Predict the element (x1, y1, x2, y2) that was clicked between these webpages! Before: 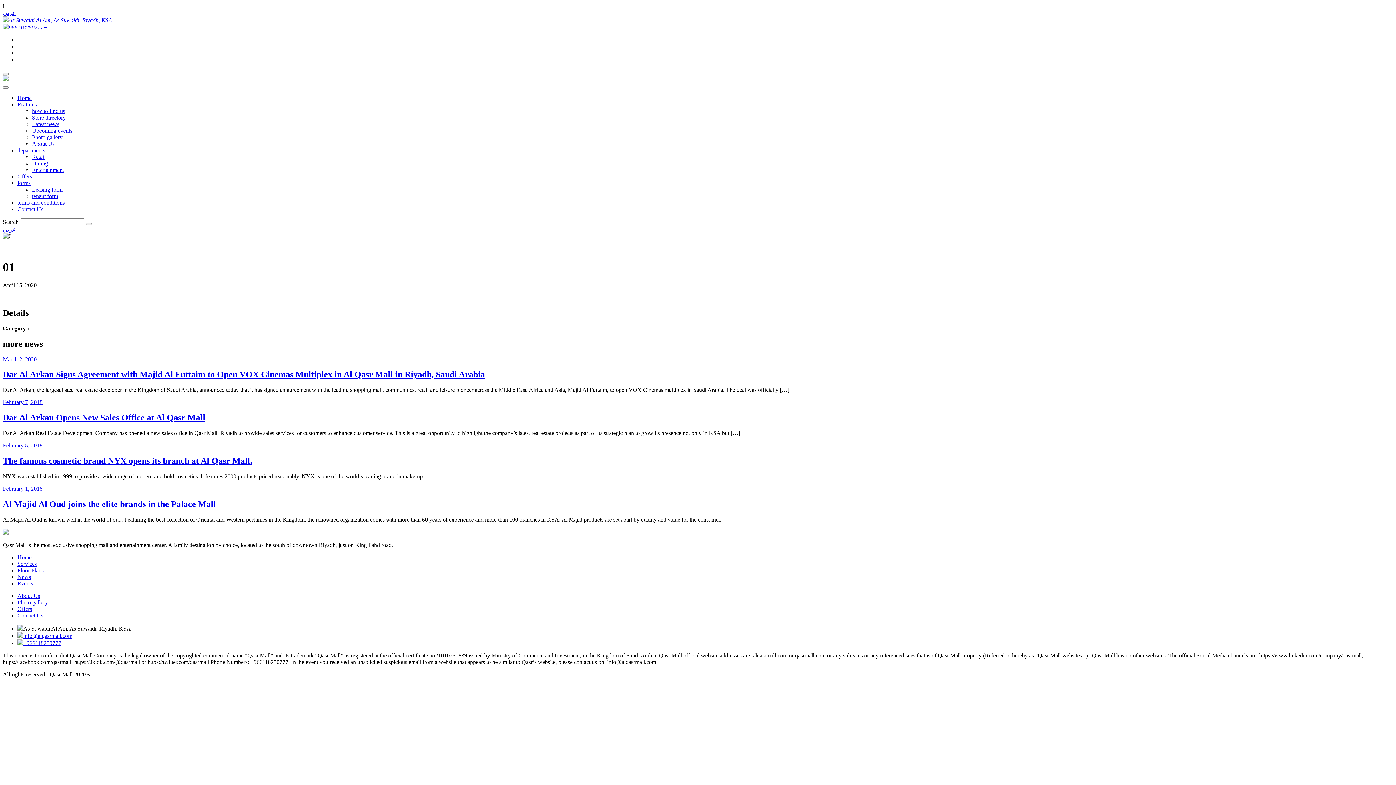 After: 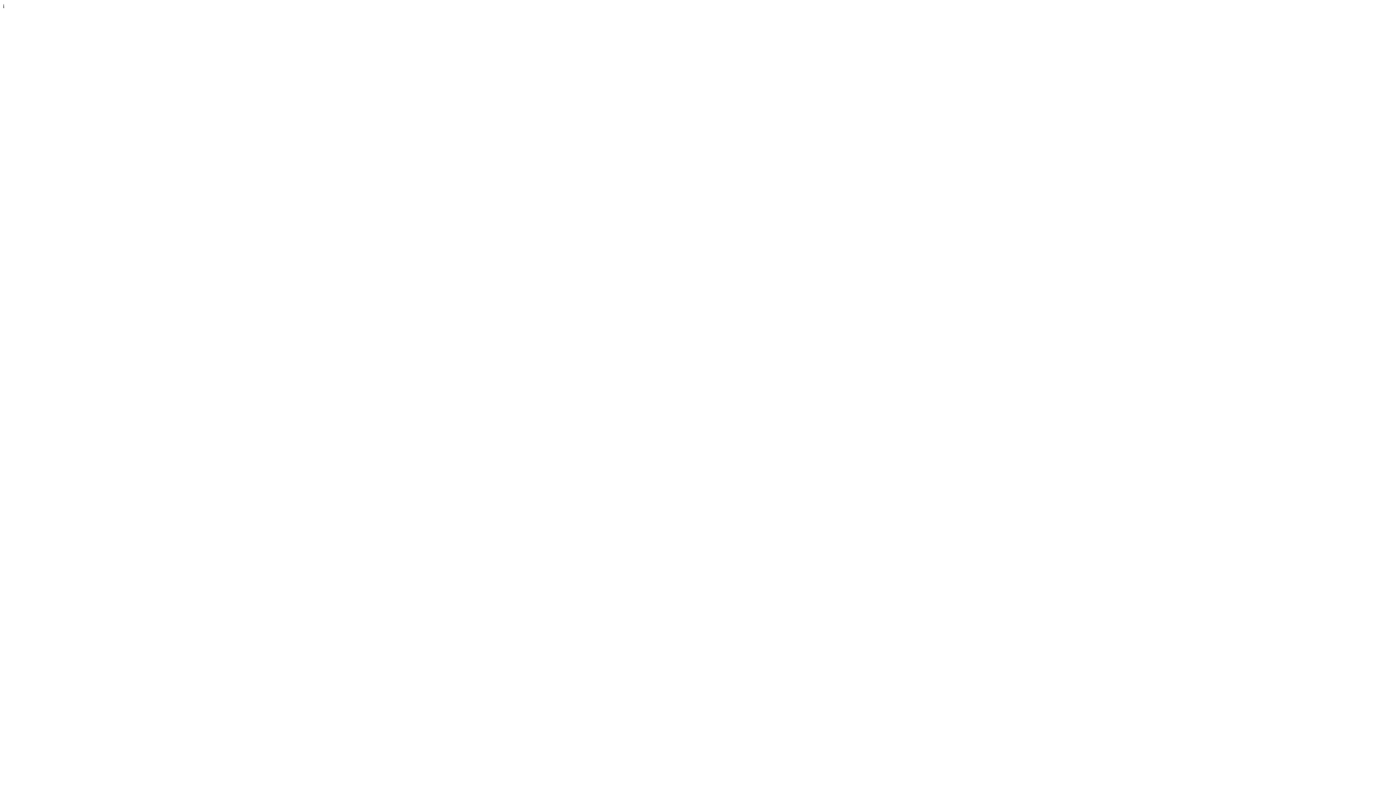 Action: bbox: (32, 153, 45, 160) label: Retail